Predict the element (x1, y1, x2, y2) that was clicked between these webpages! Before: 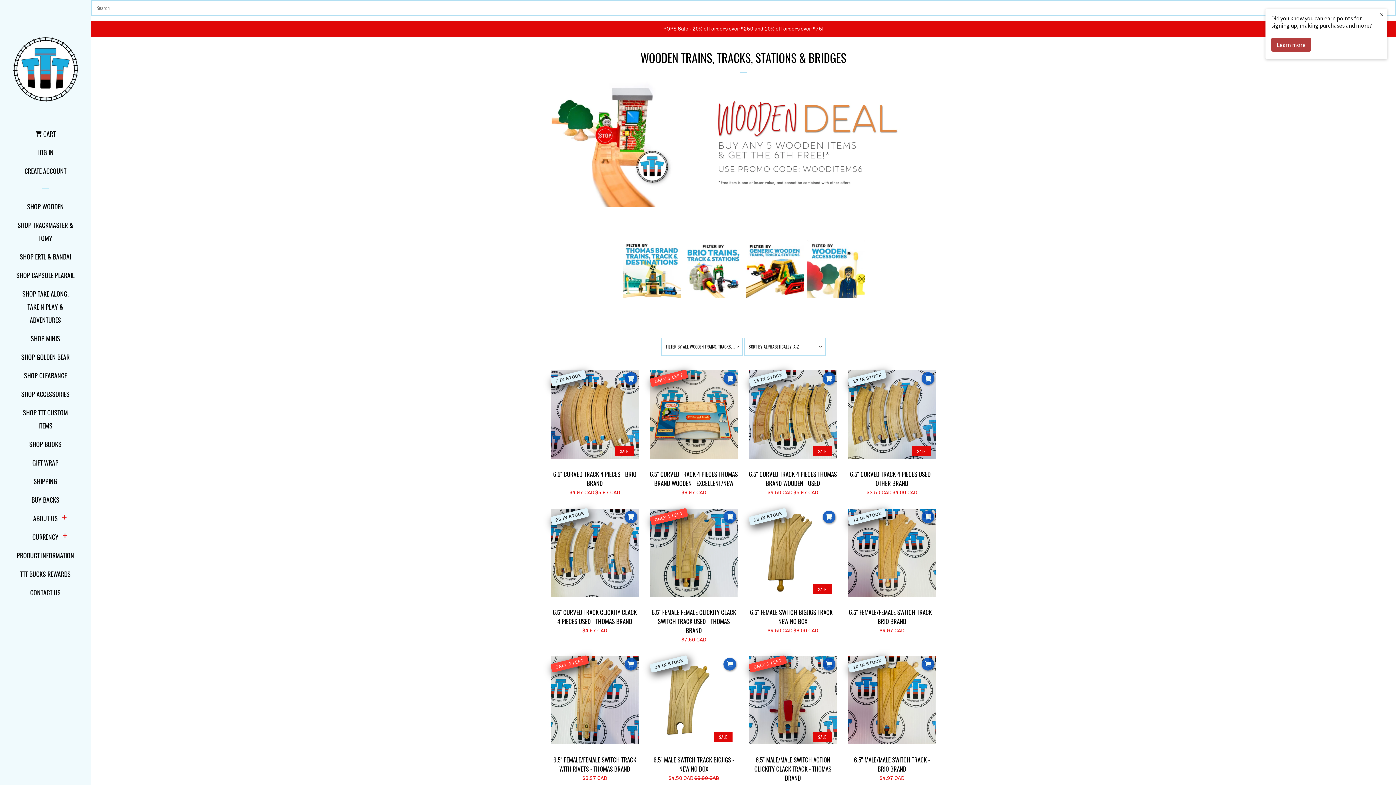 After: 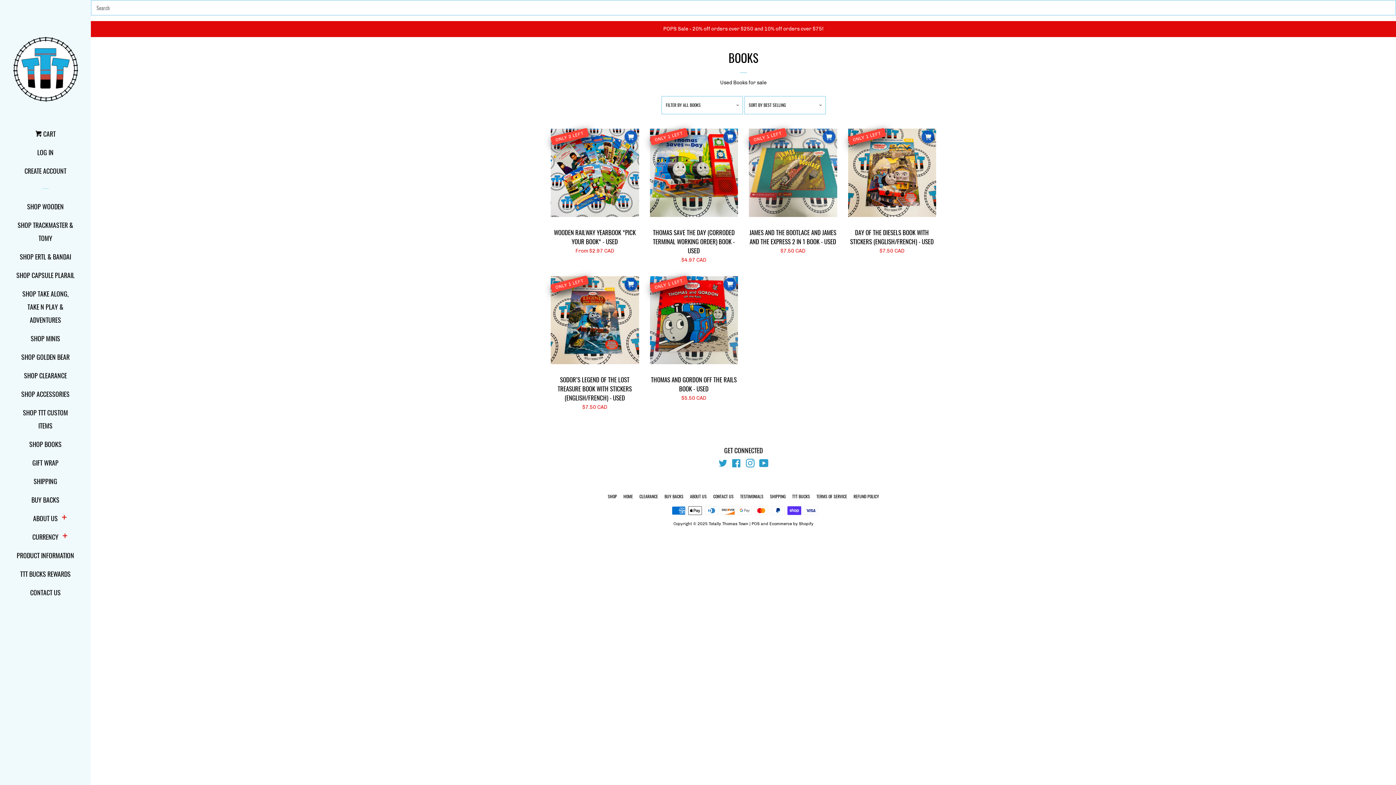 Action: bbox: (16, 437, 74, 456) label: SHOP BOOKS